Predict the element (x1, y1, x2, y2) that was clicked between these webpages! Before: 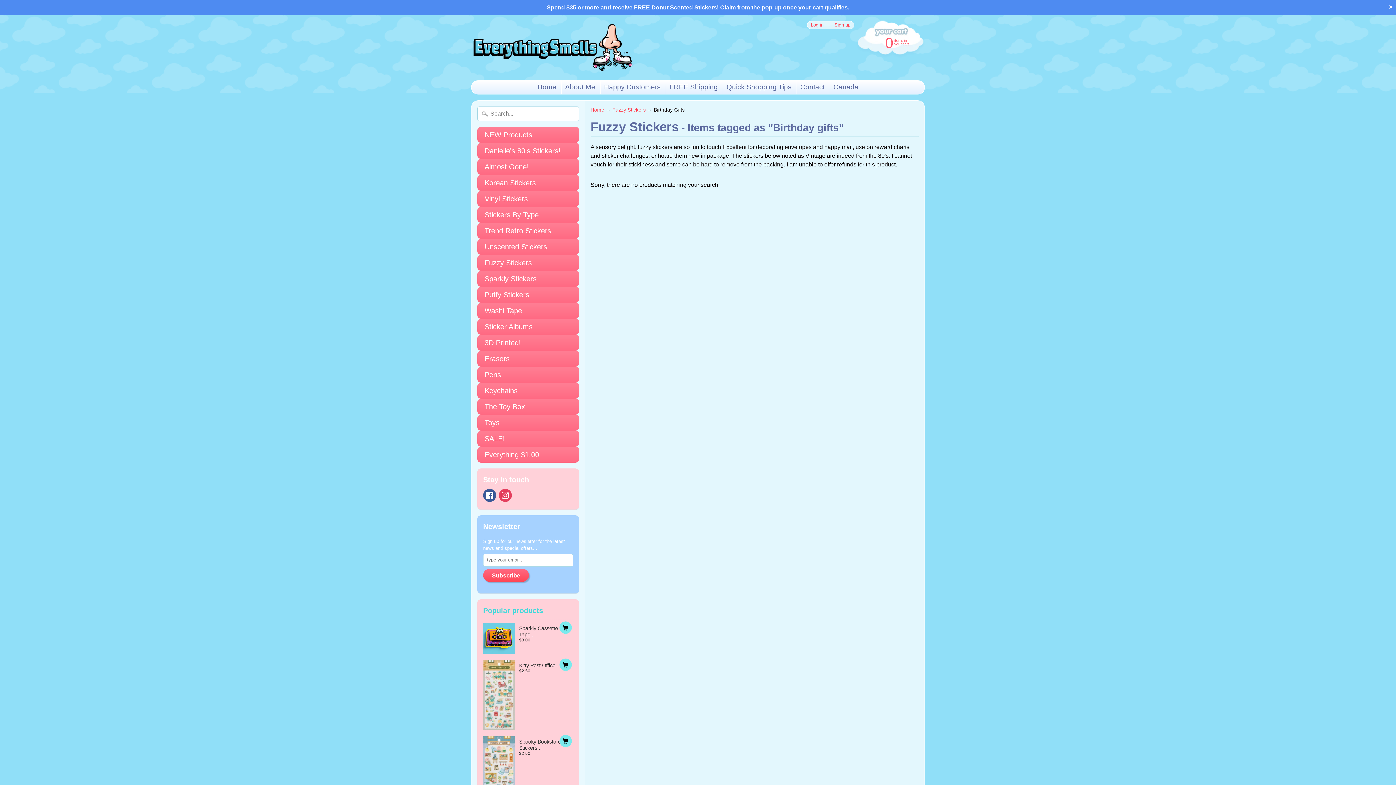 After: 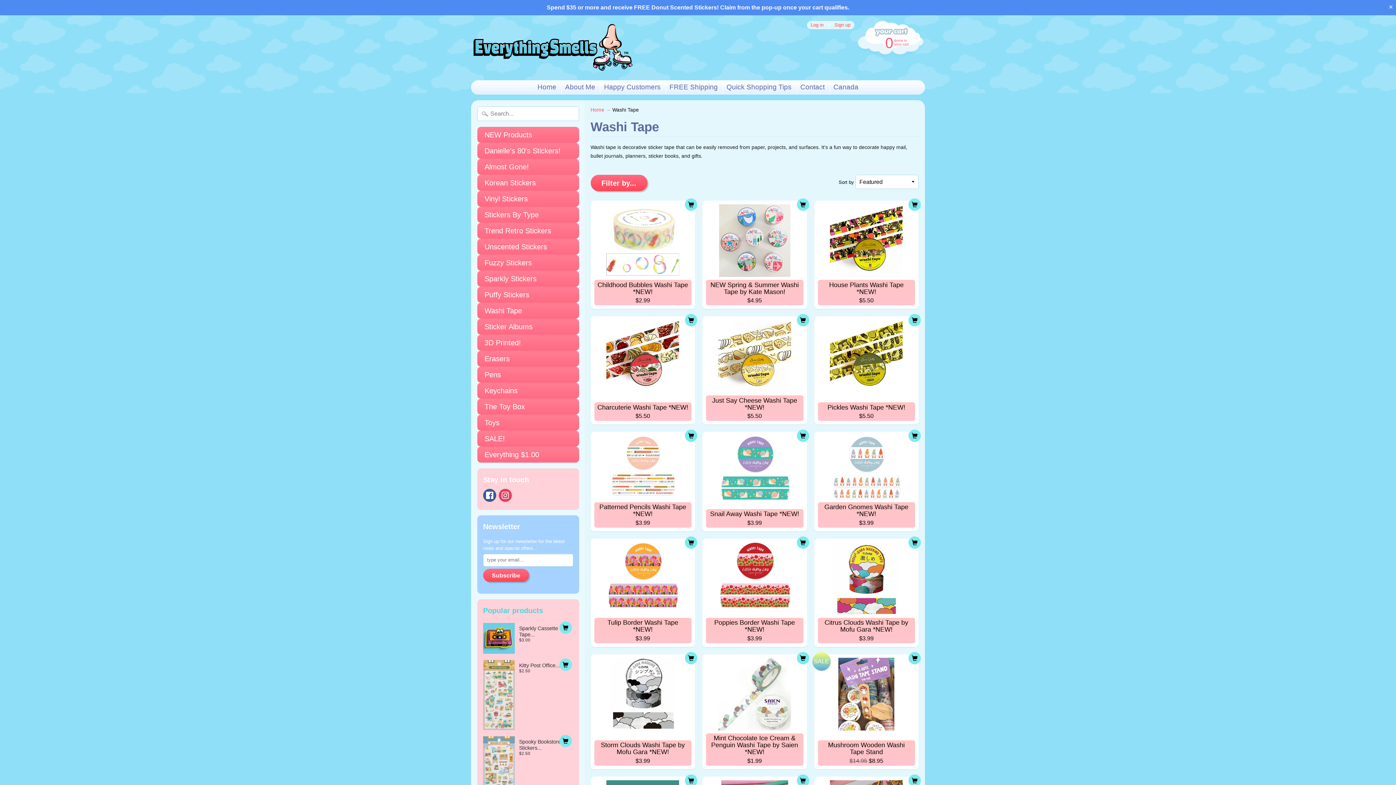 Action: label: Washi Tape bbox: (477, 302, 579, 318)